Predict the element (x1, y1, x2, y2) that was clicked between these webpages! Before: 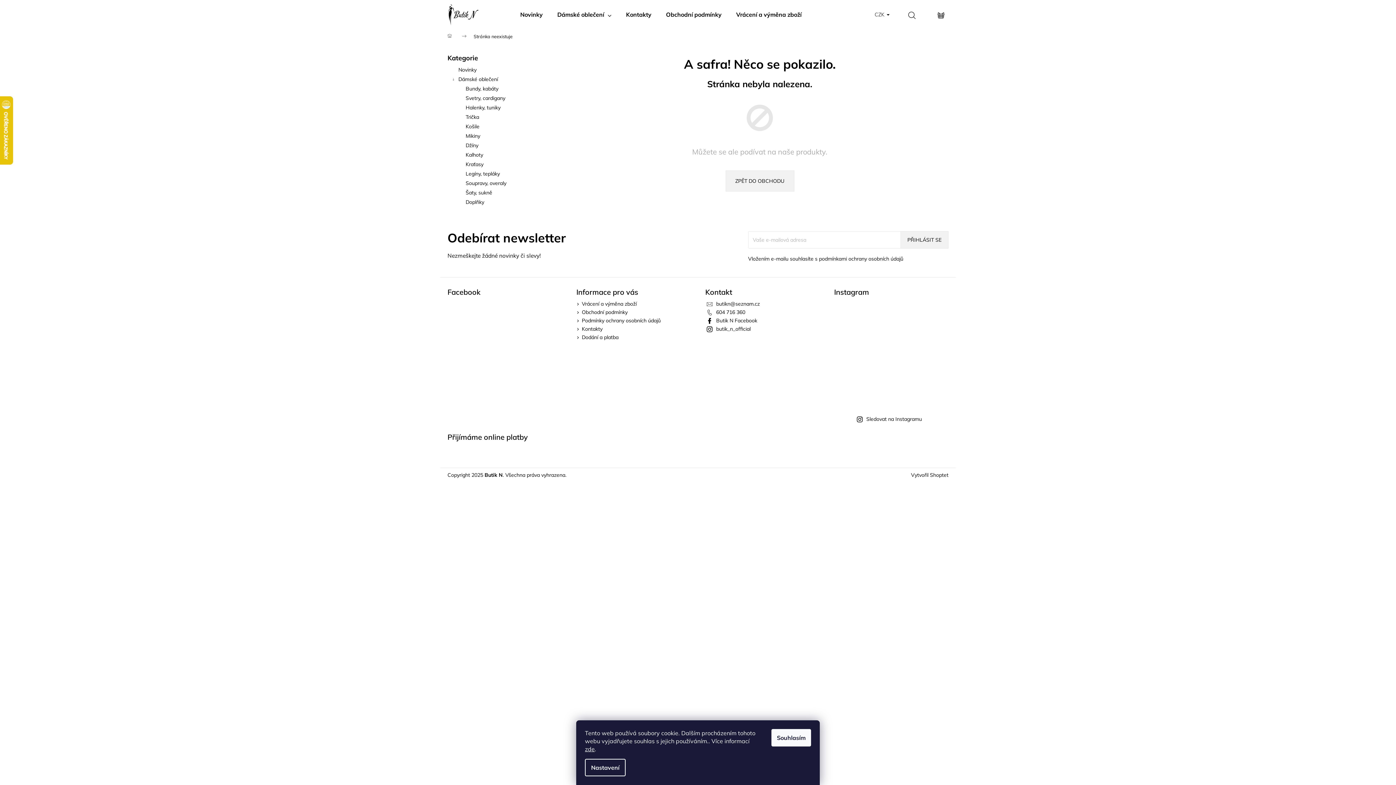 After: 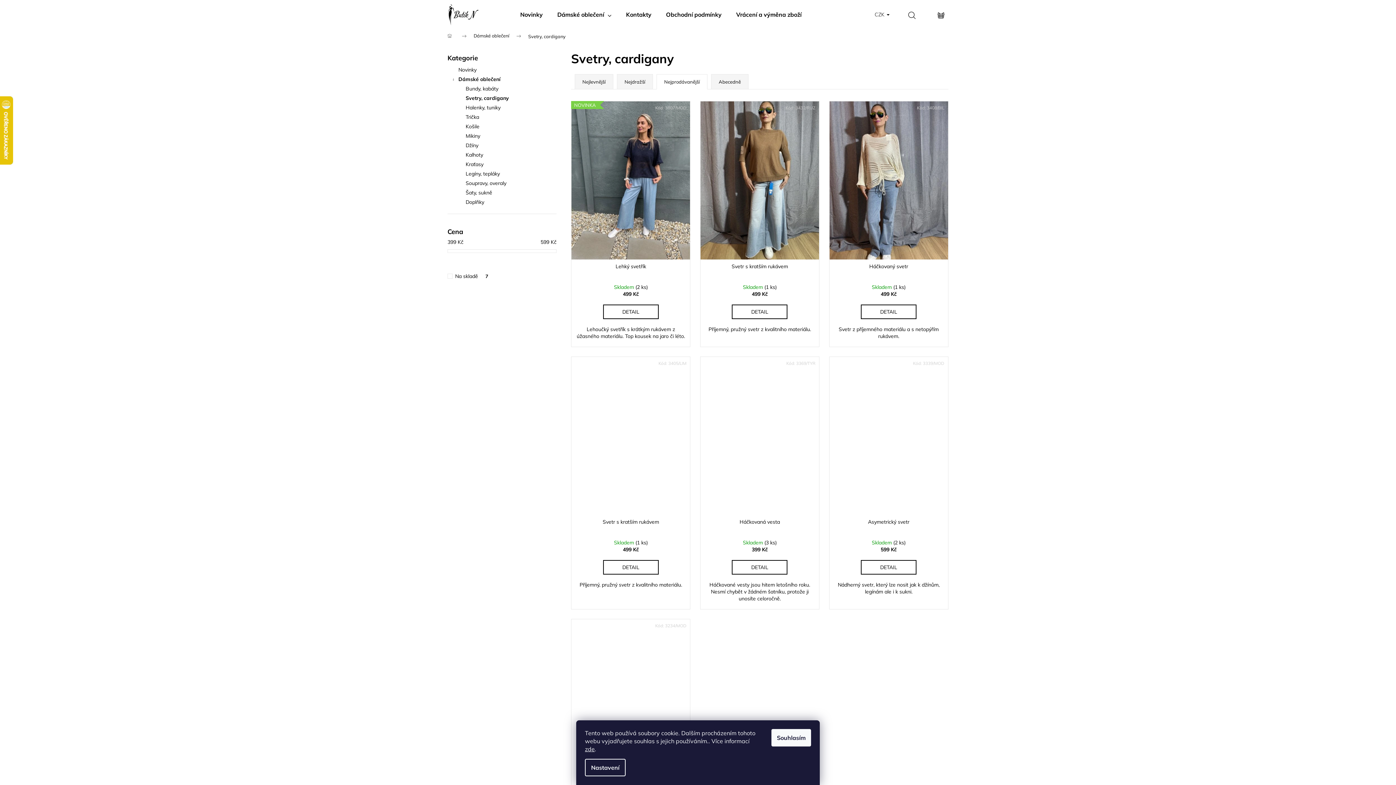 Action: bbox: (447, 93, 556, 102) label: Svetry, cardigany